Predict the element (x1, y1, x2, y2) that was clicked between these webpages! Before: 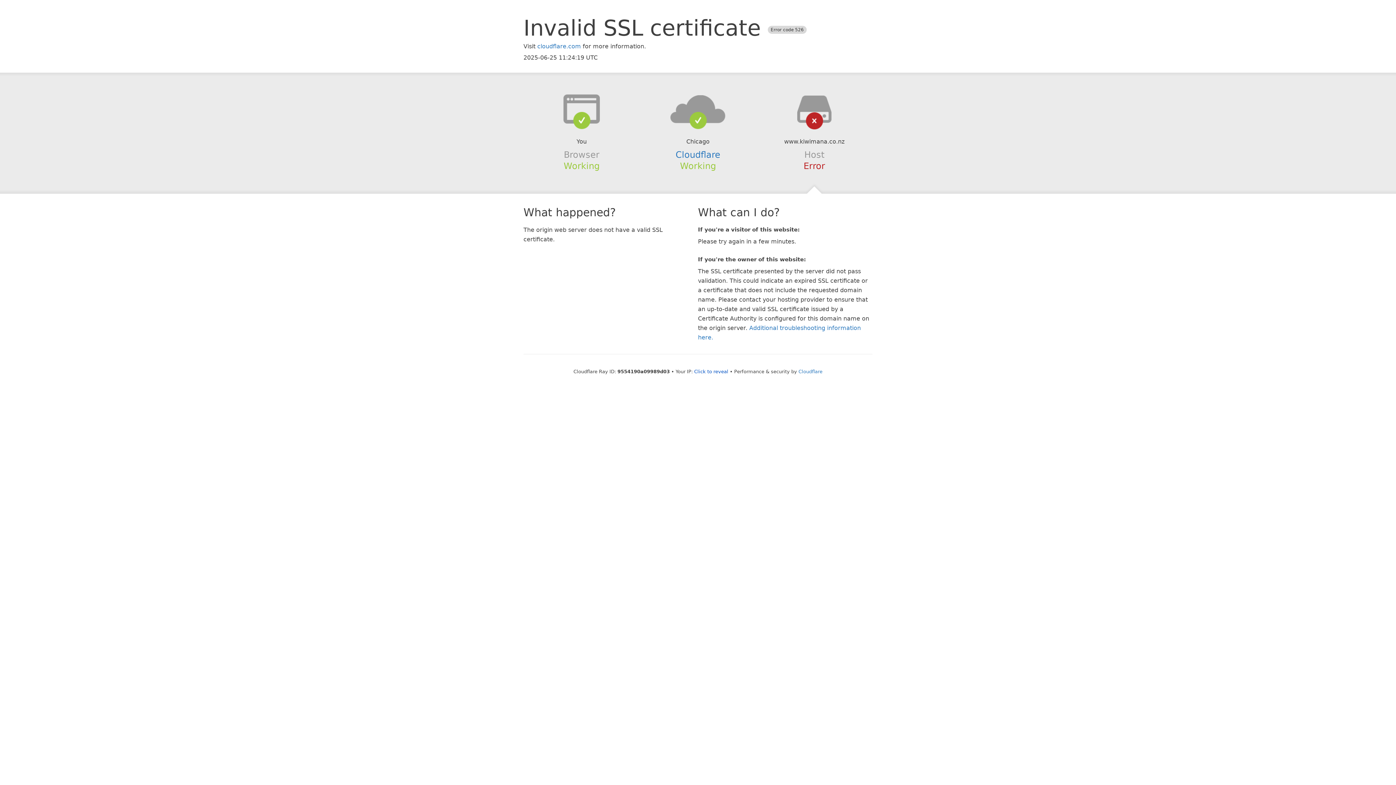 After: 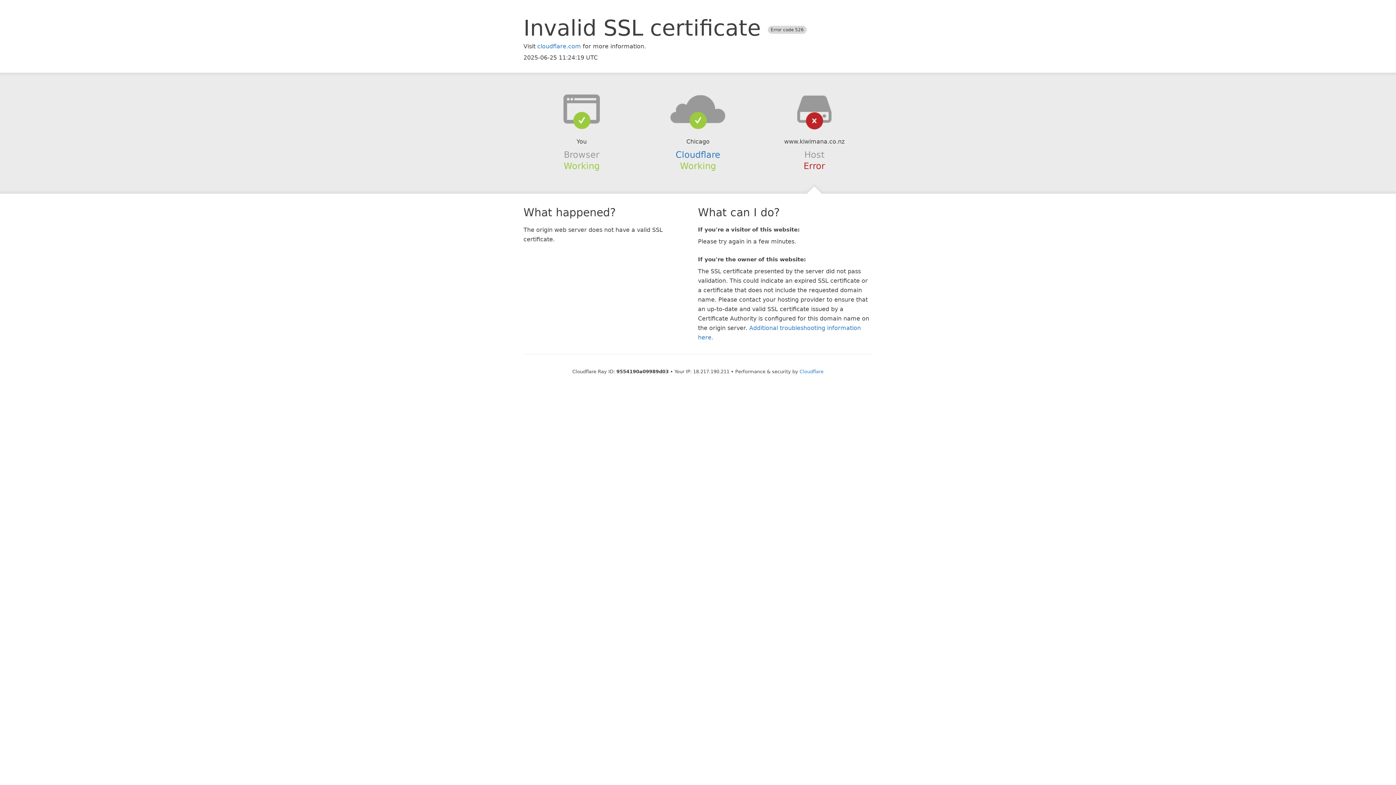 Action: label: Click to reveal bbox: (694, 368, 728, 374)